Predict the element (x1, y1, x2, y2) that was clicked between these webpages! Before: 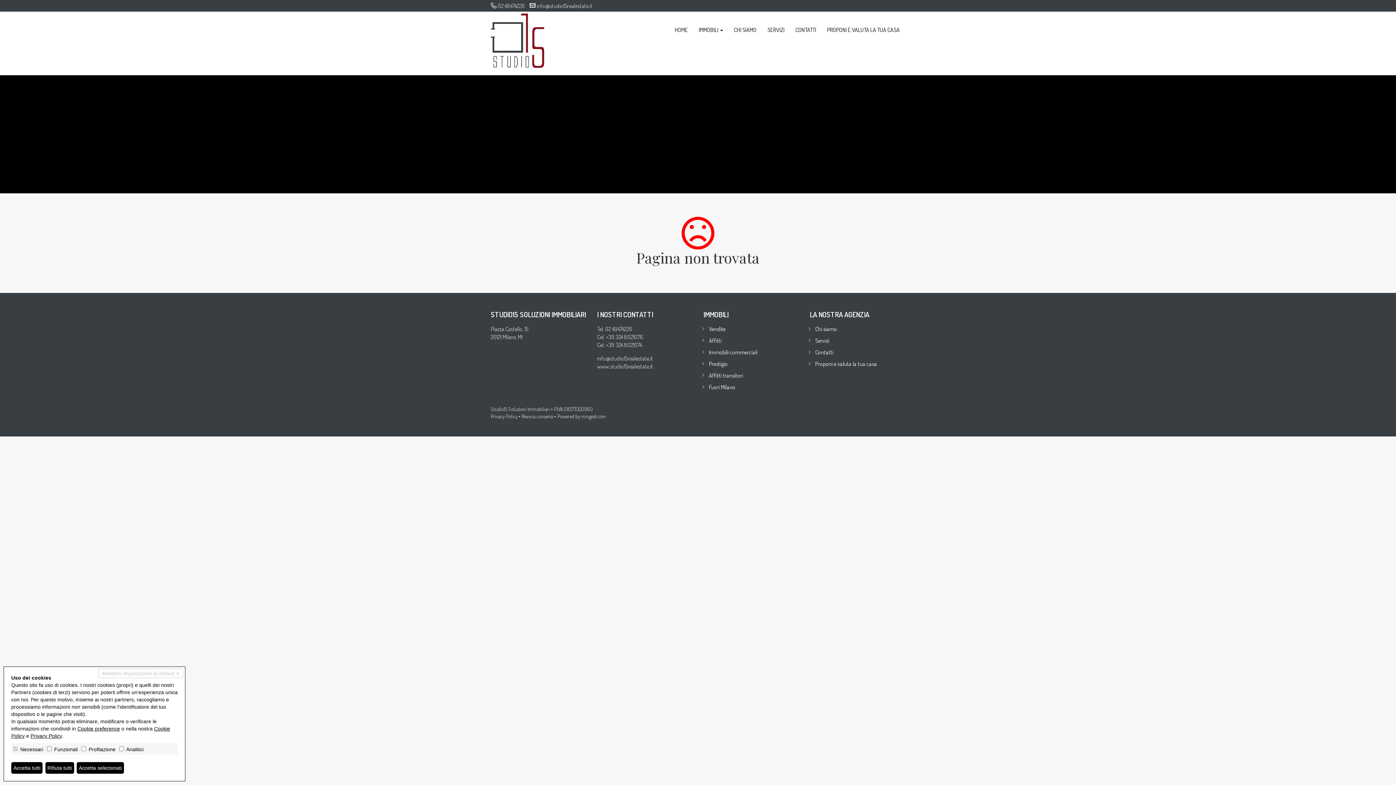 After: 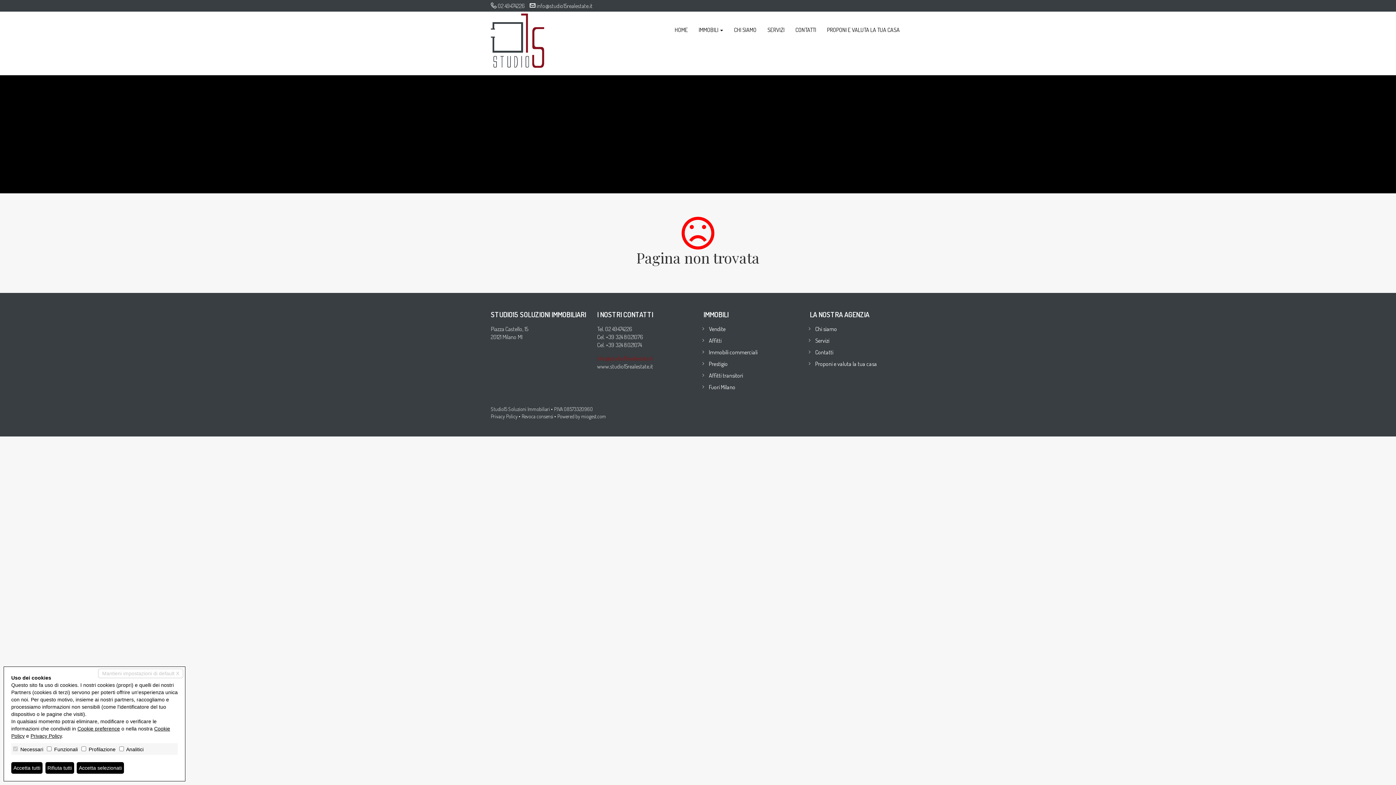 Action: label: info@studio15realestate.it bbox: (597, 354, 653, 362)